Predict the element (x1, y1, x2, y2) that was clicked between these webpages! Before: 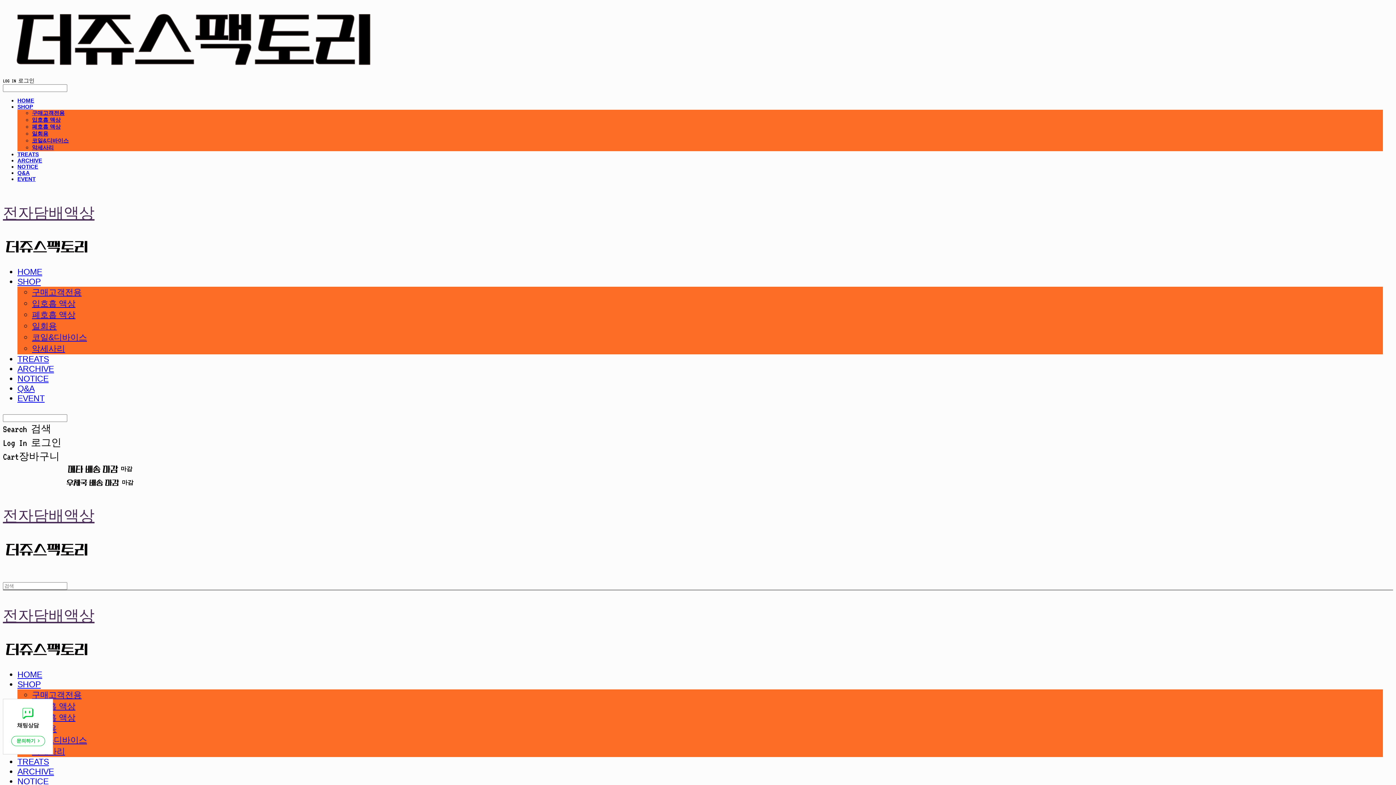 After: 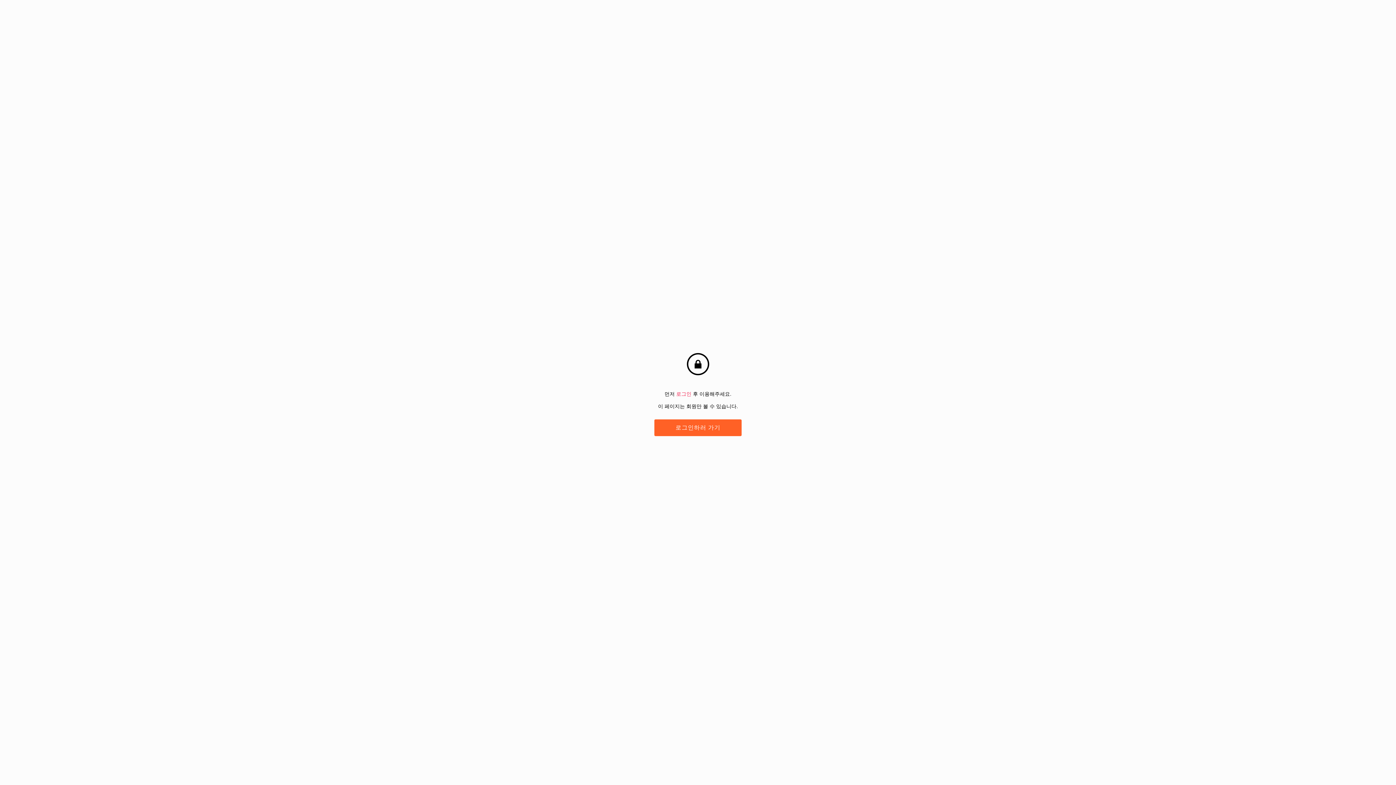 Action: bbox: (17, 277, 40, 286) label: SHOP